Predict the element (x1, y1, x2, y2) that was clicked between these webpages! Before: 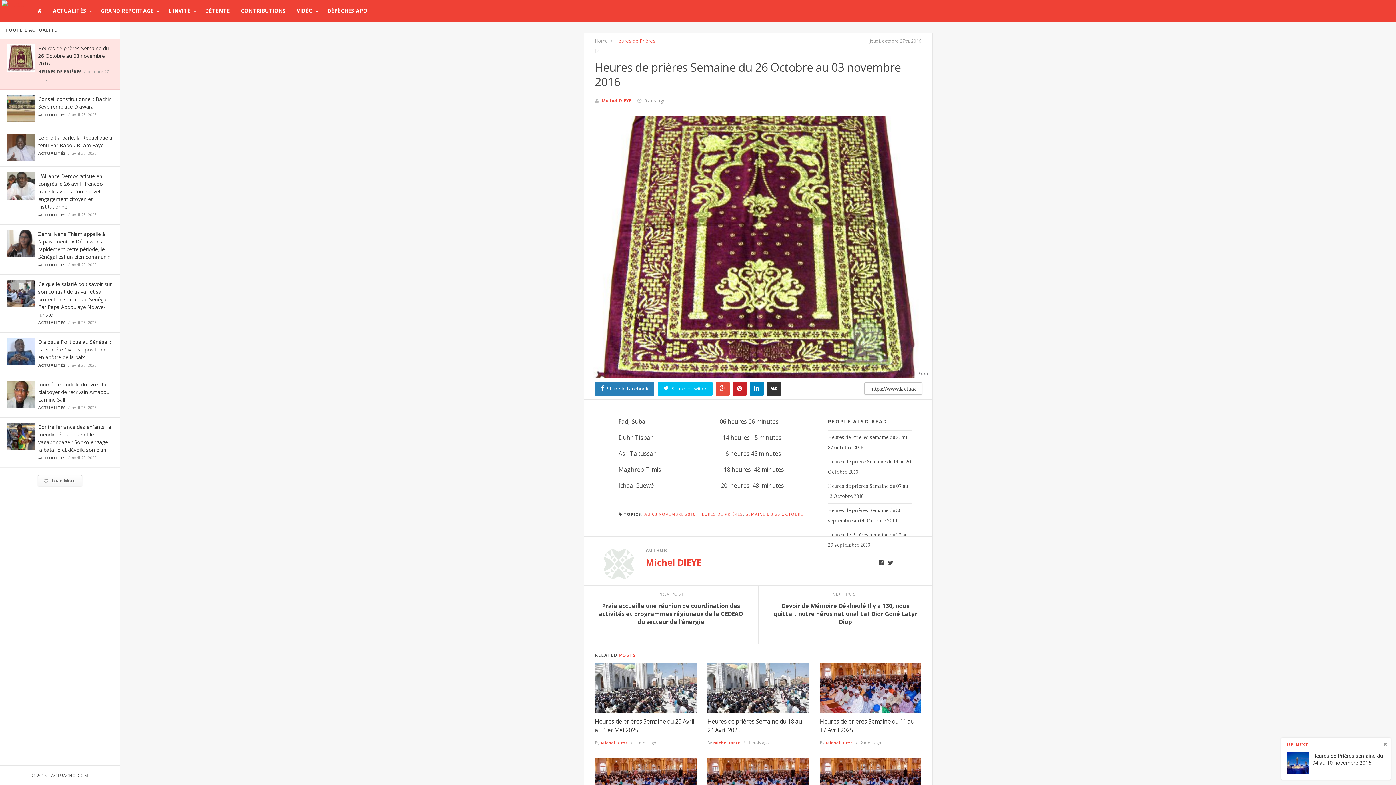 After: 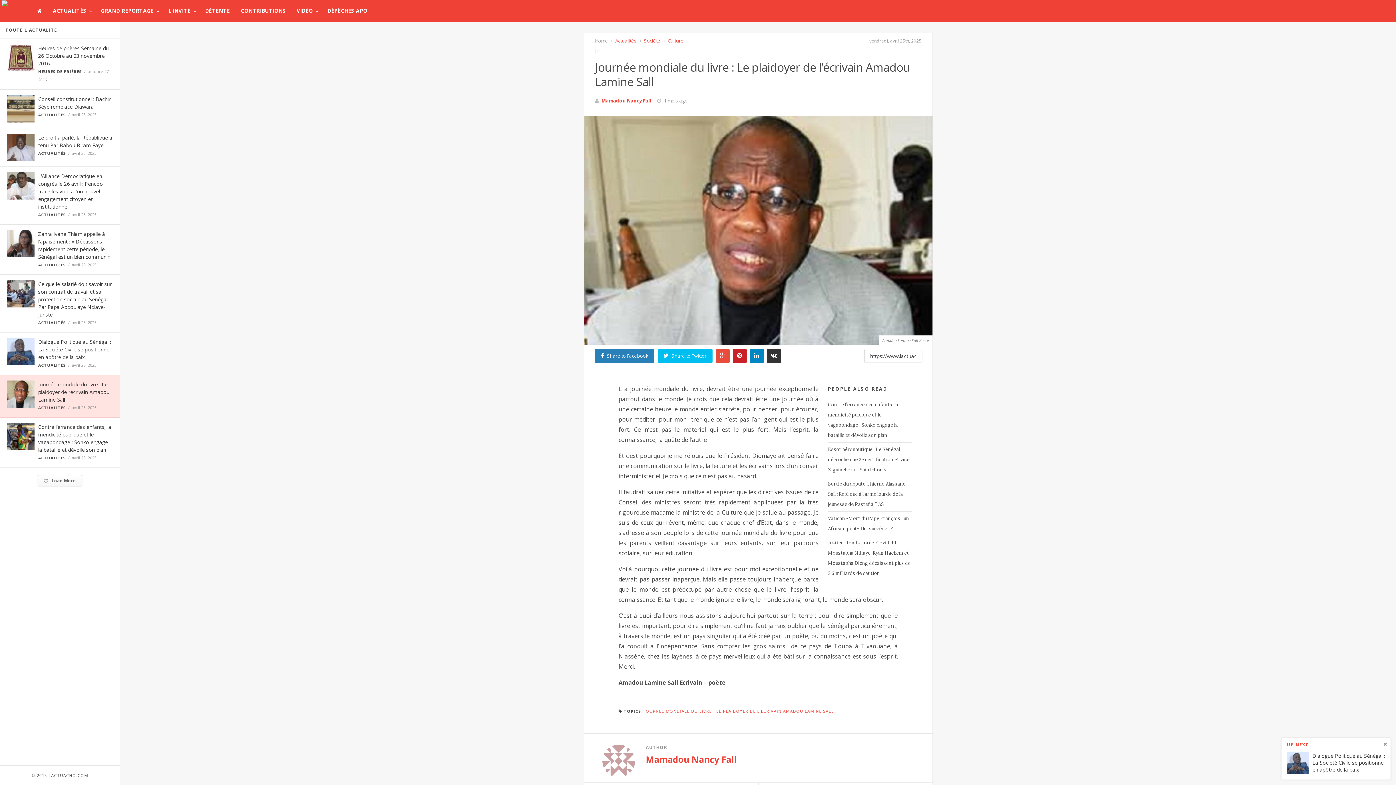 Action: bbox: (7, 390, 34, 397)